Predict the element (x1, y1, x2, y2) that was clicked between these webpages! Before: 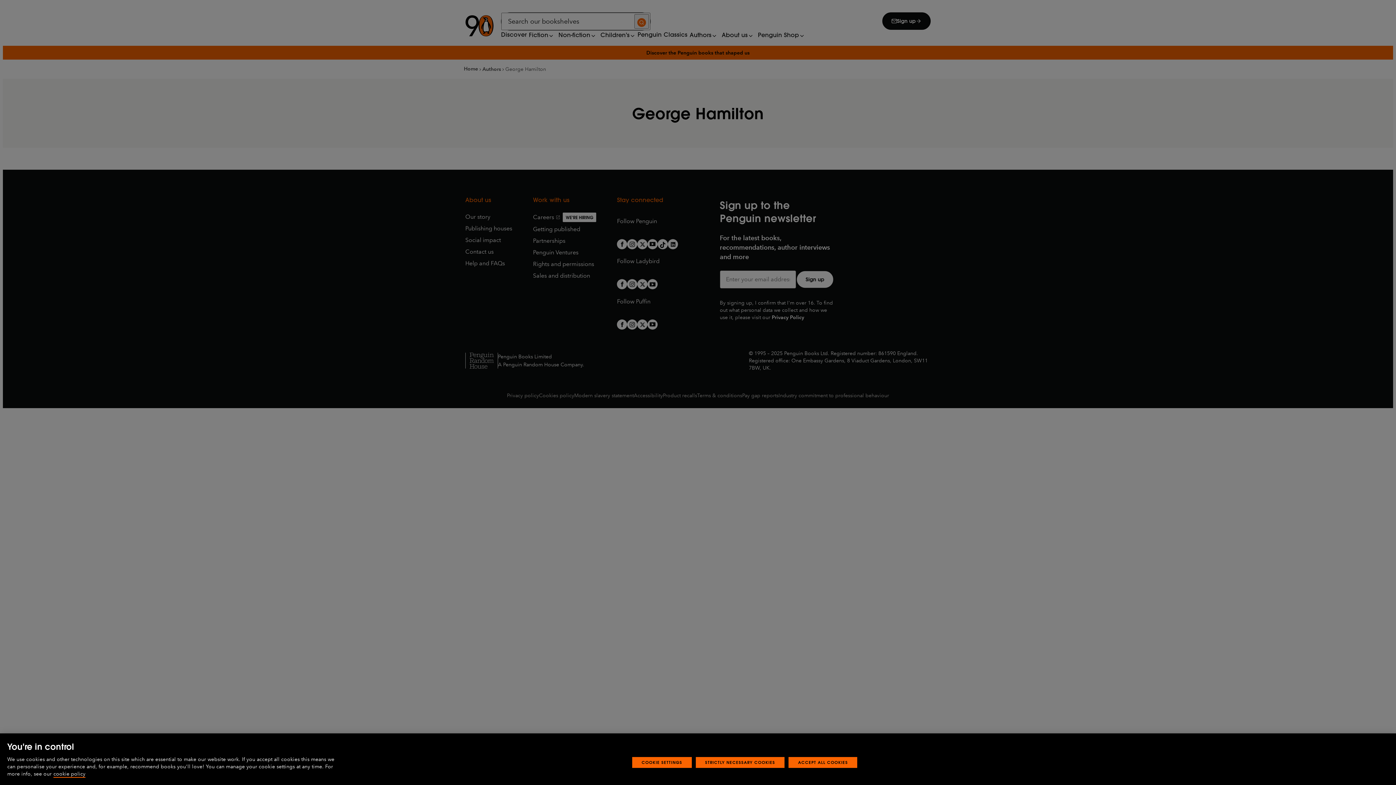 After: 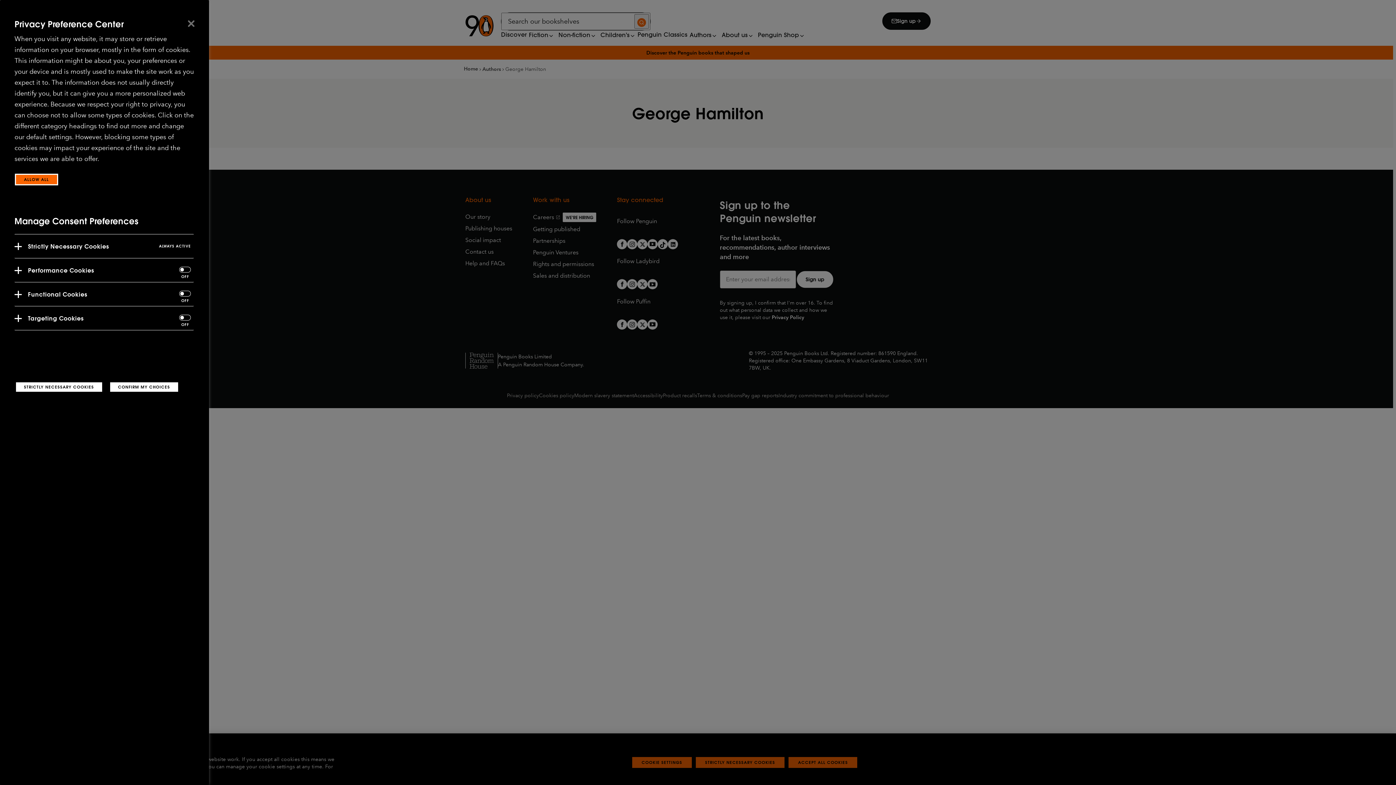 Action: label: COOKIE SETTINGS bbox: (632, 769, 691, 780)